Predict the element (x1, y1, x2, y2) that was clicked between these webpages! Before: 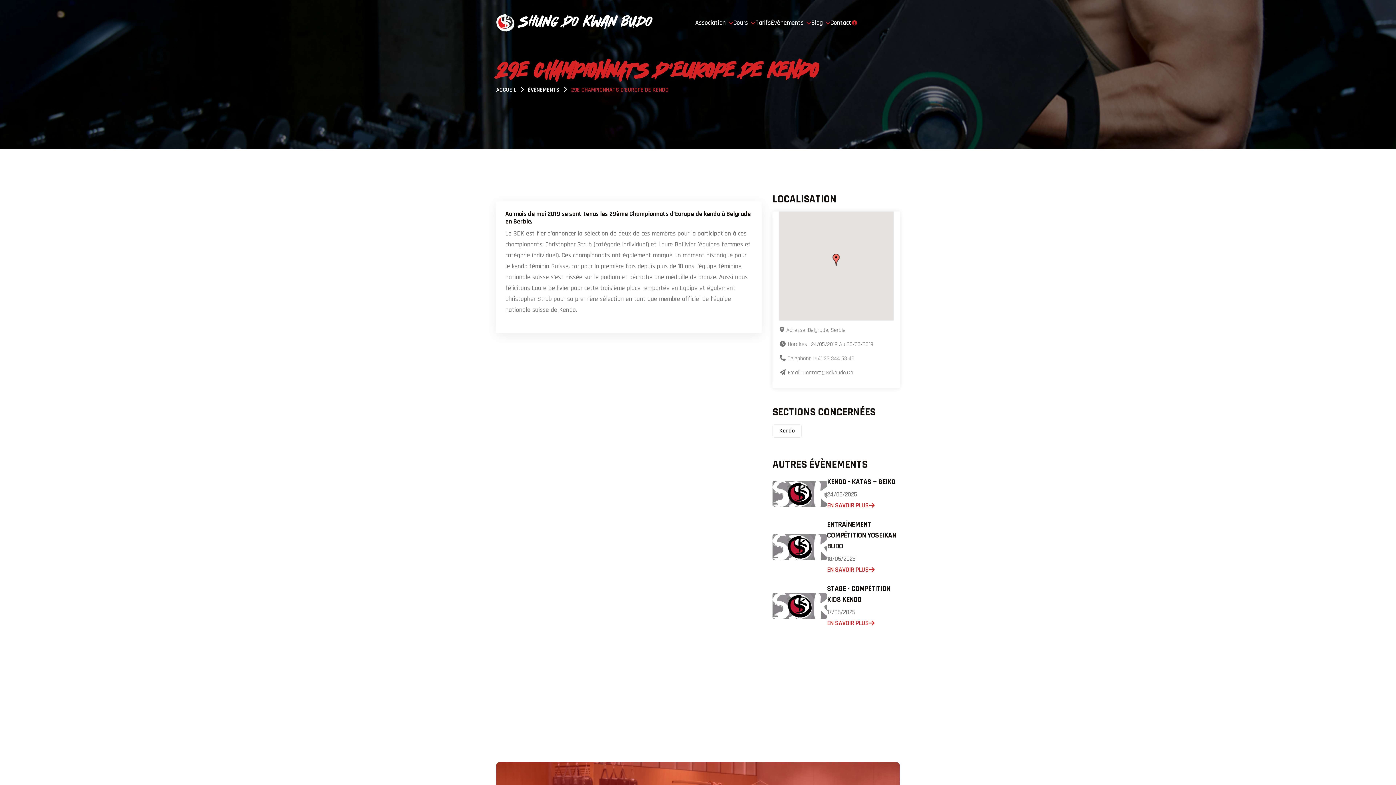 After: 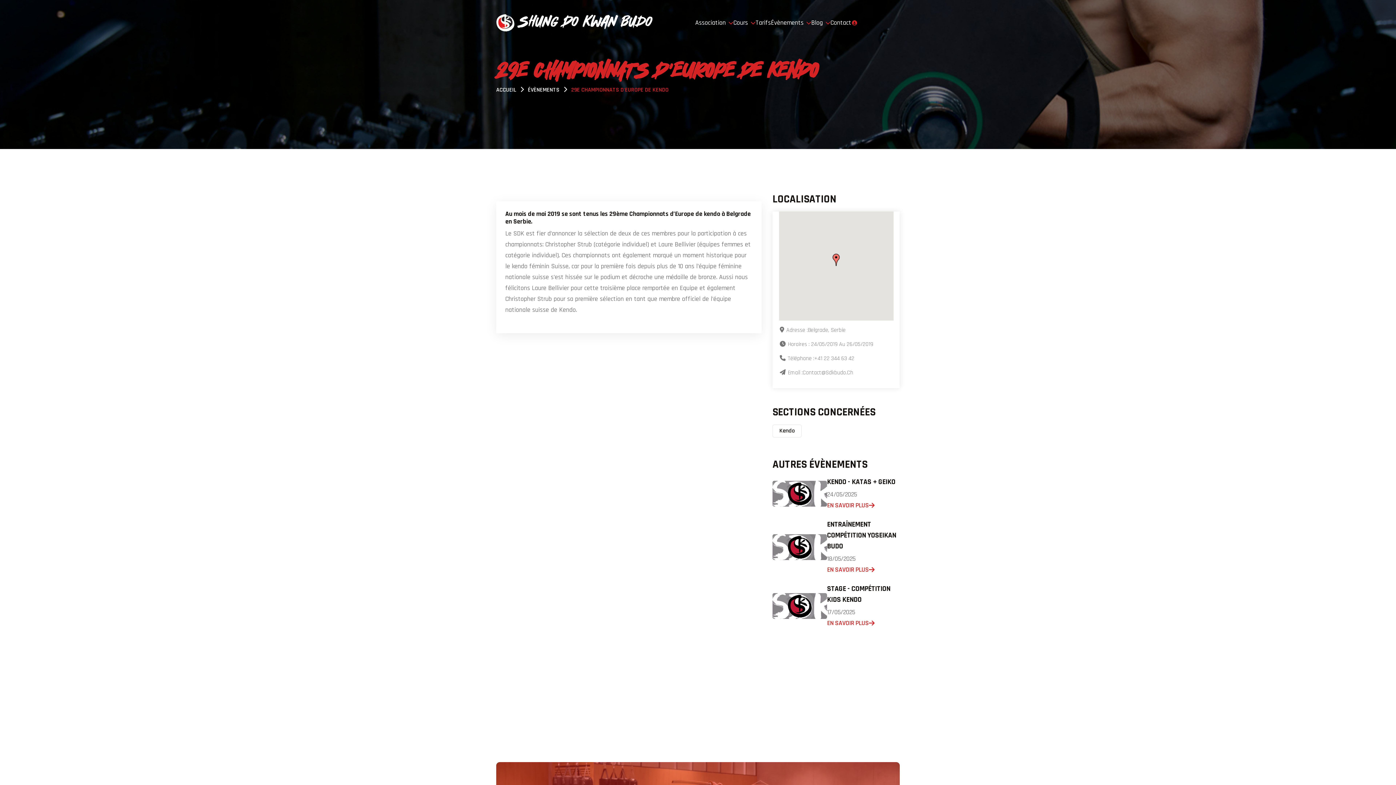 Action: bbox: (780, 340, 892, 349) label: Horaires : 24/05/2019 Au 26/05/2019